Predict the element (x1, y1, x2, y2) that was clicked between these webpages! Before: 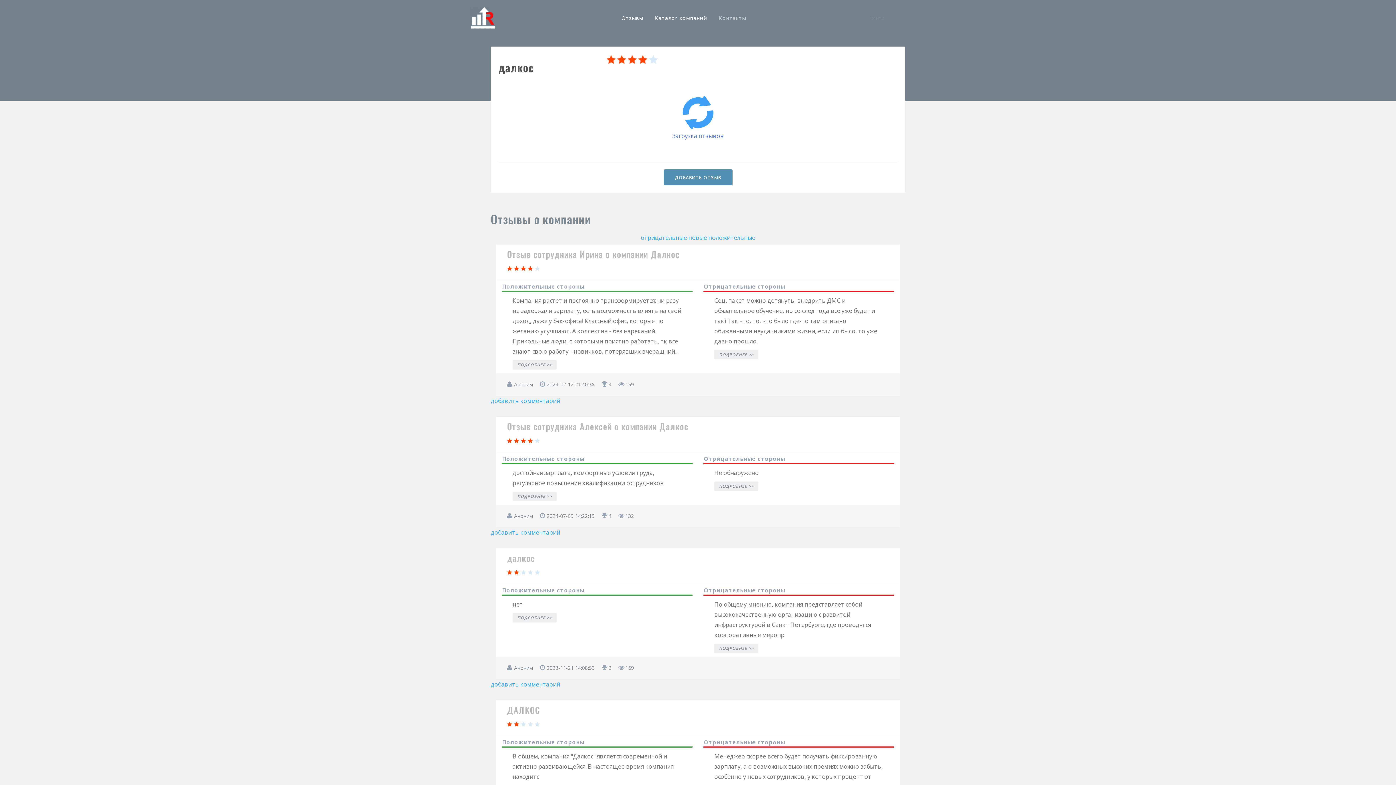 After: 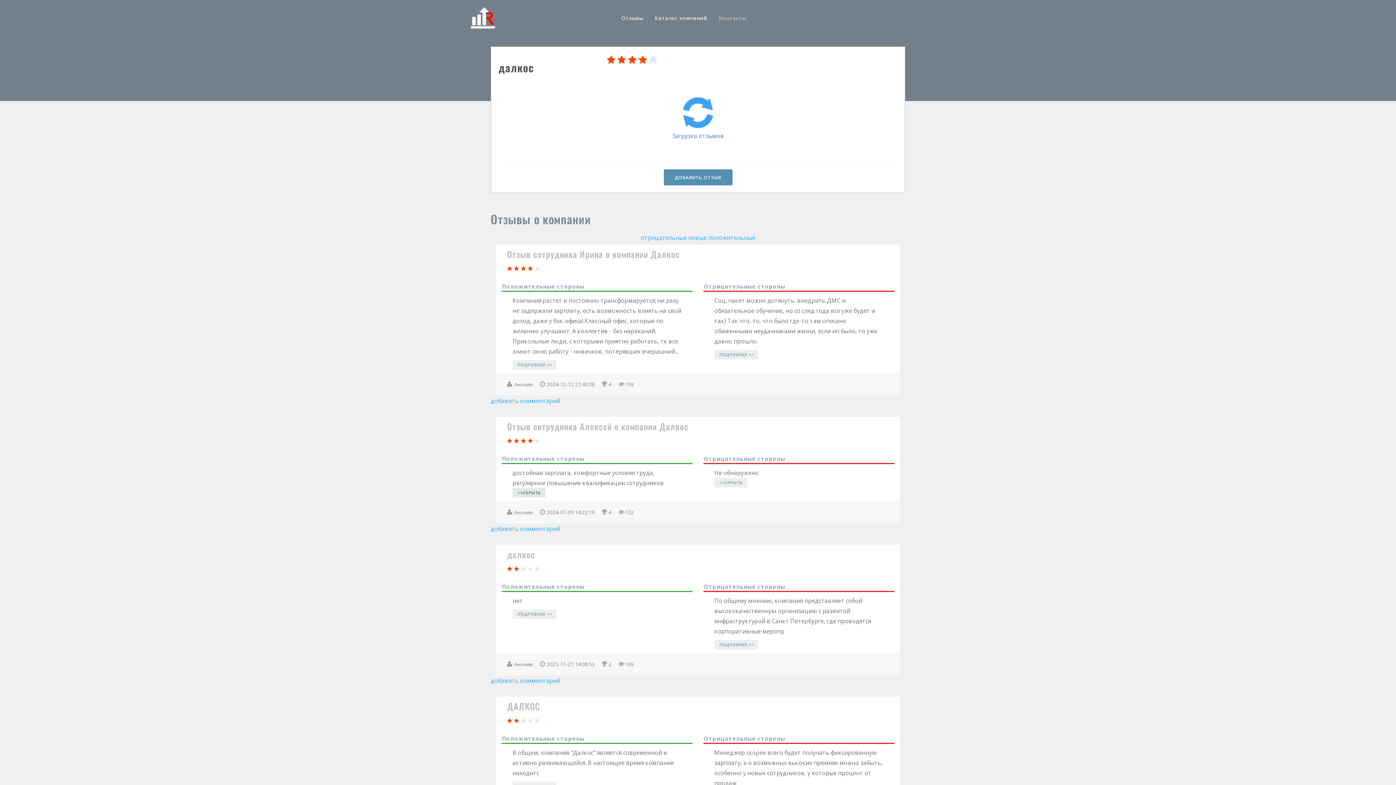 Action: label: ПОДРОБНЕЕ >> bbox: (512, 492, 556, 501)